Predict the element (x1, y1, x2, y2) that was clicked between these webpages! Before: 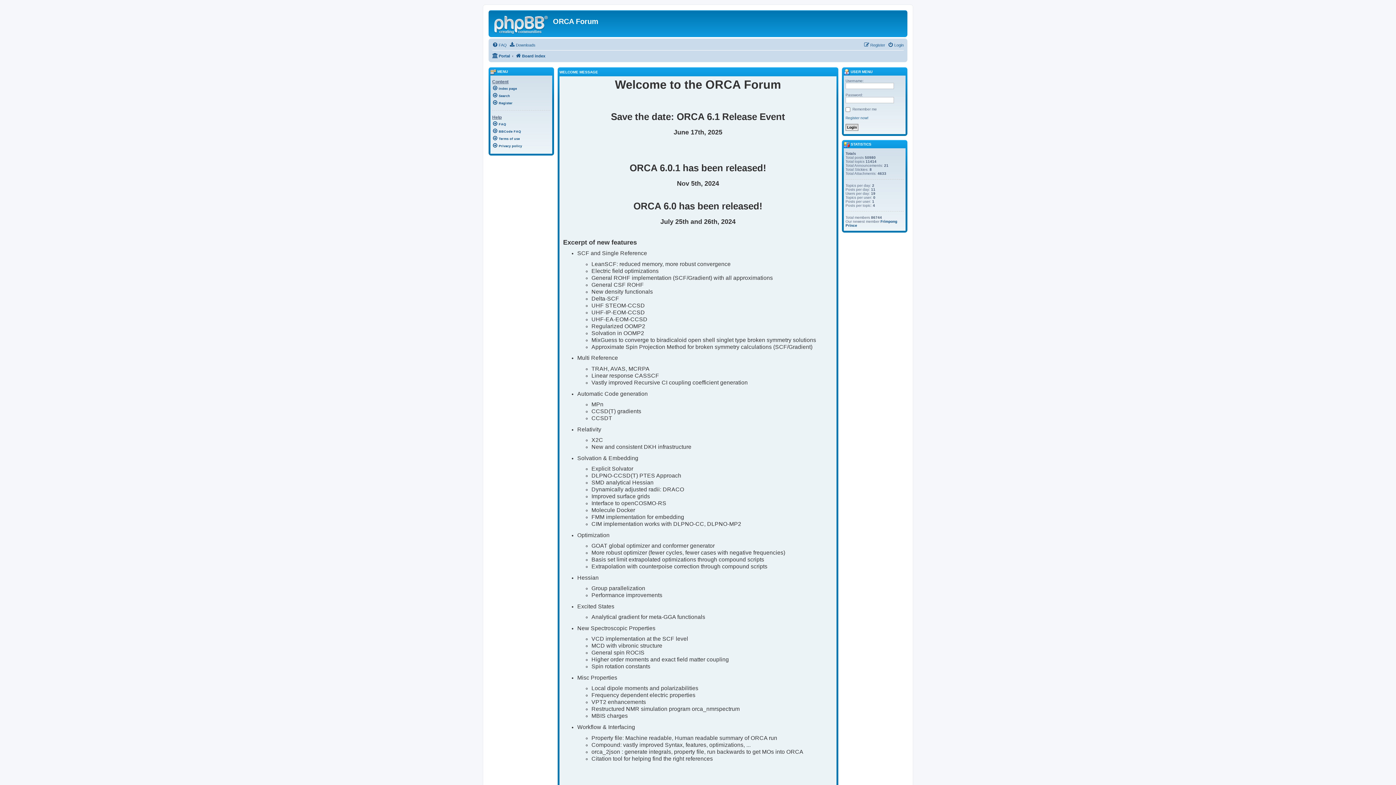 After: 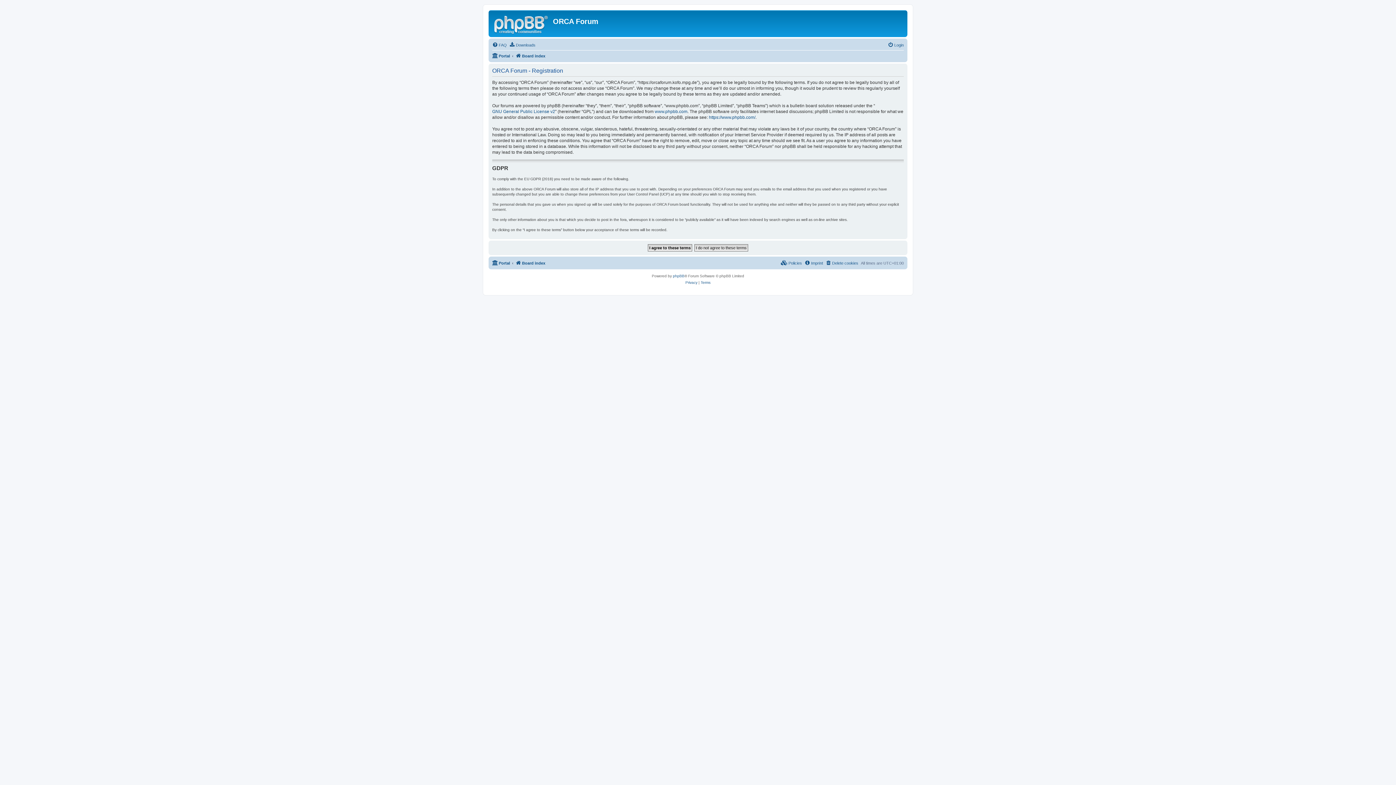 Action: label: Register bbox: (492, 99, 550, 105)